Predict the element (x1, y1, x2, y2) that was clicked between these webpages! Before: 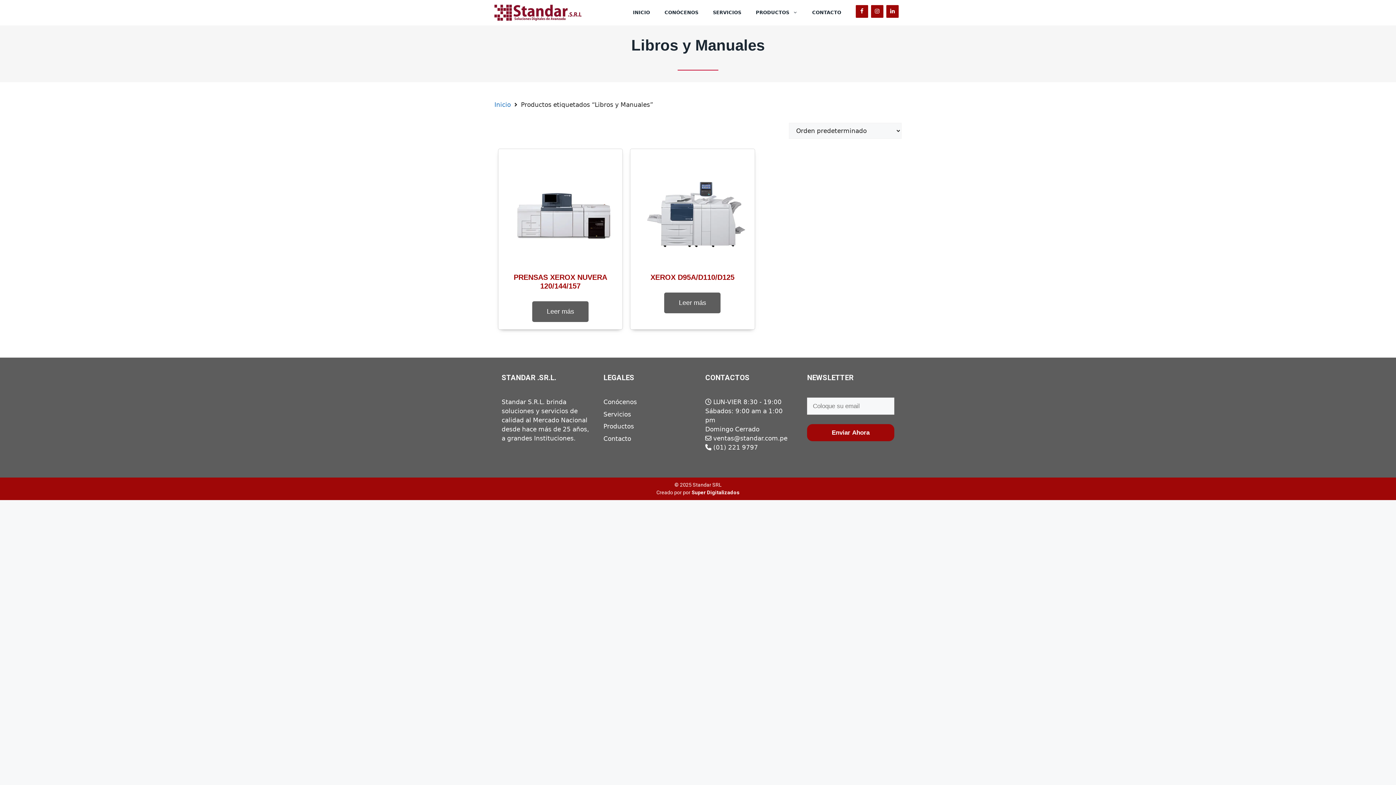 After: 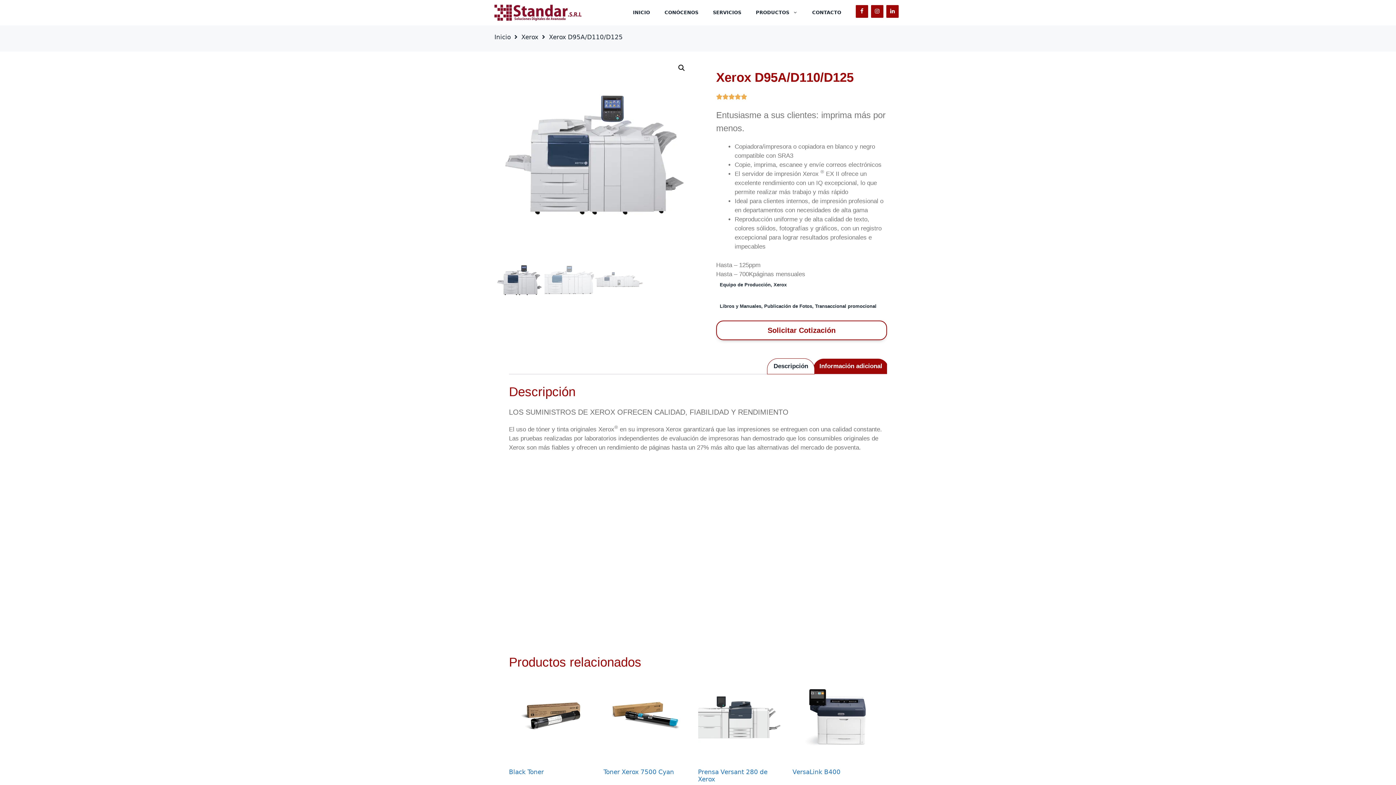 Action: label: Lee más sobre “Xerox D95A/D110/D125” bbox: (664, 292, 720, 313)